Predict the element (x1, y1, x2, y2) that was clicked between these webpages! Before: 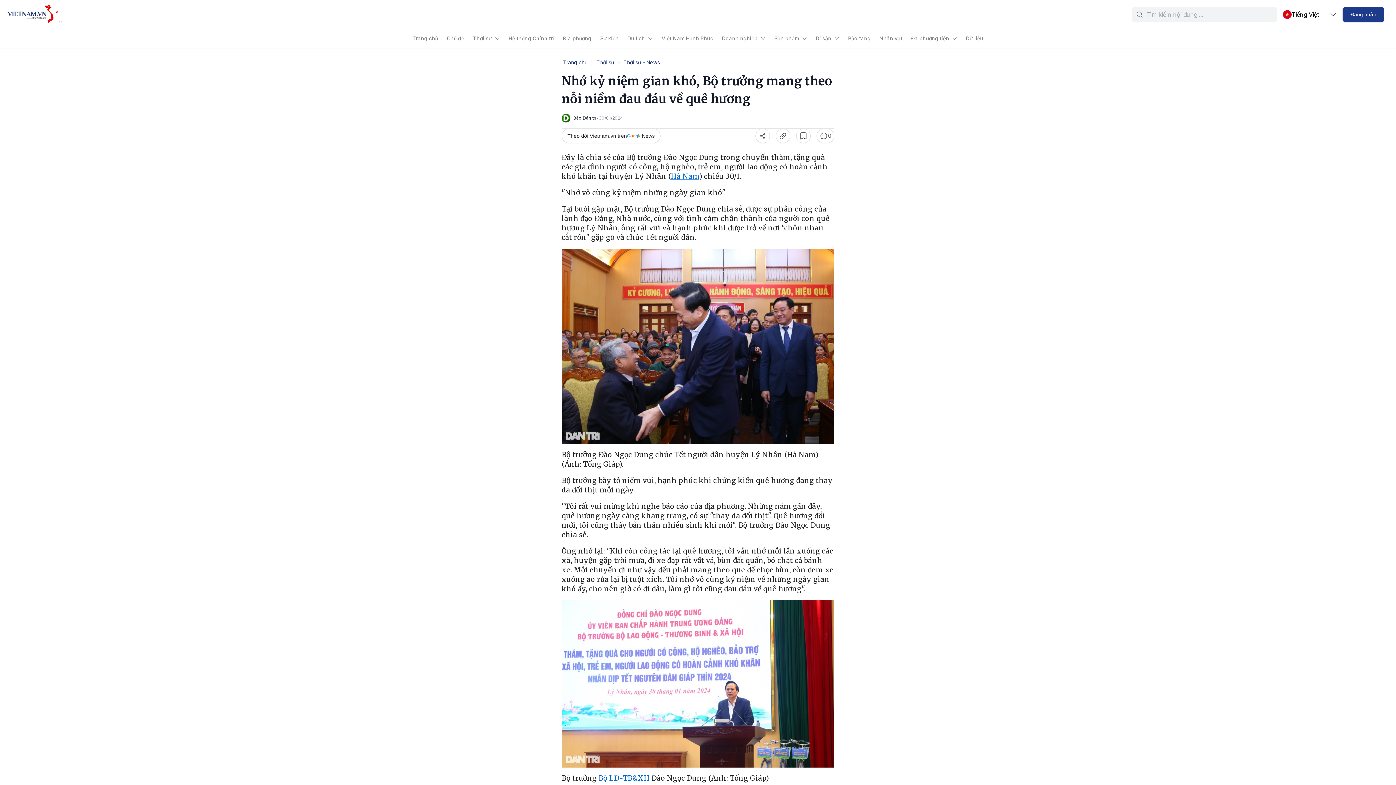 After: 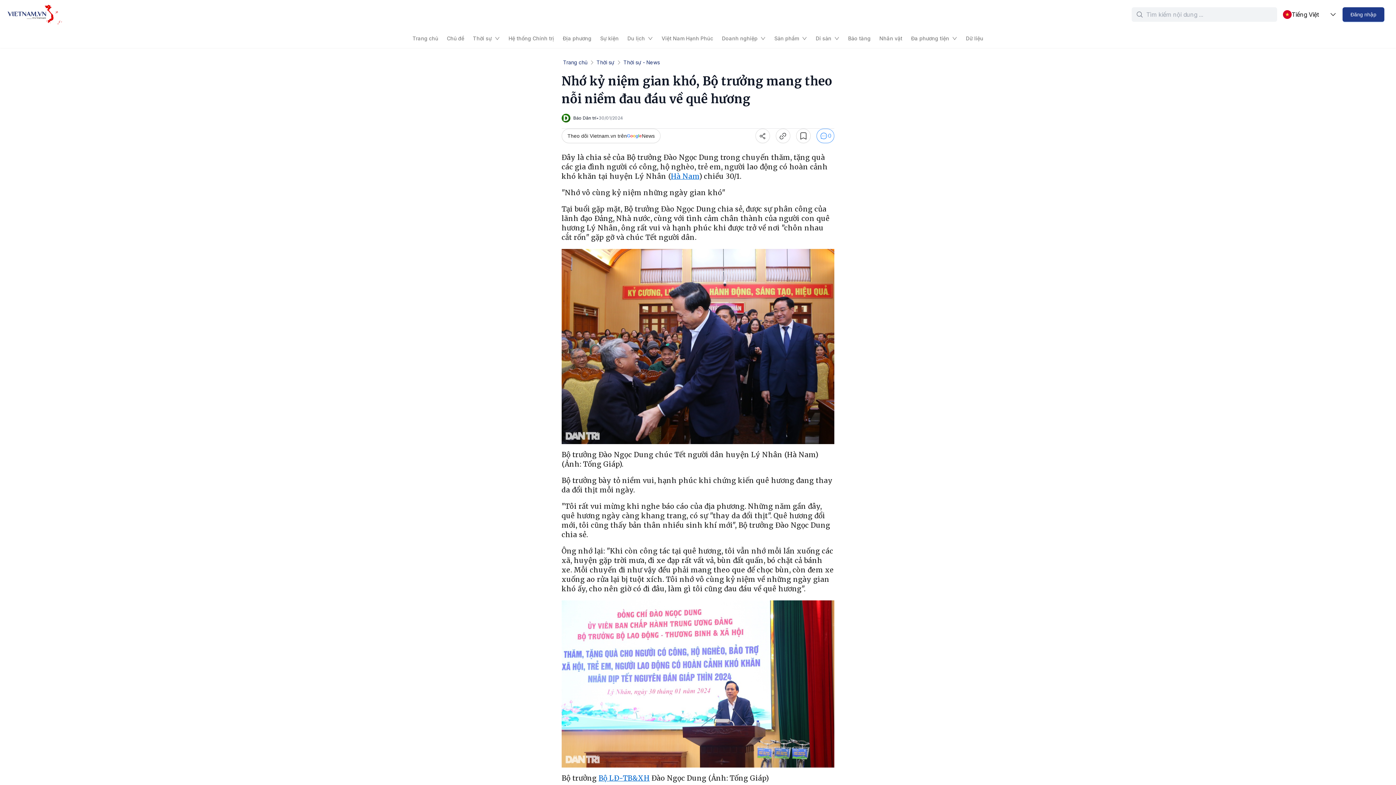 Action: label: 0 bbox: (816, 128, 834, 143)